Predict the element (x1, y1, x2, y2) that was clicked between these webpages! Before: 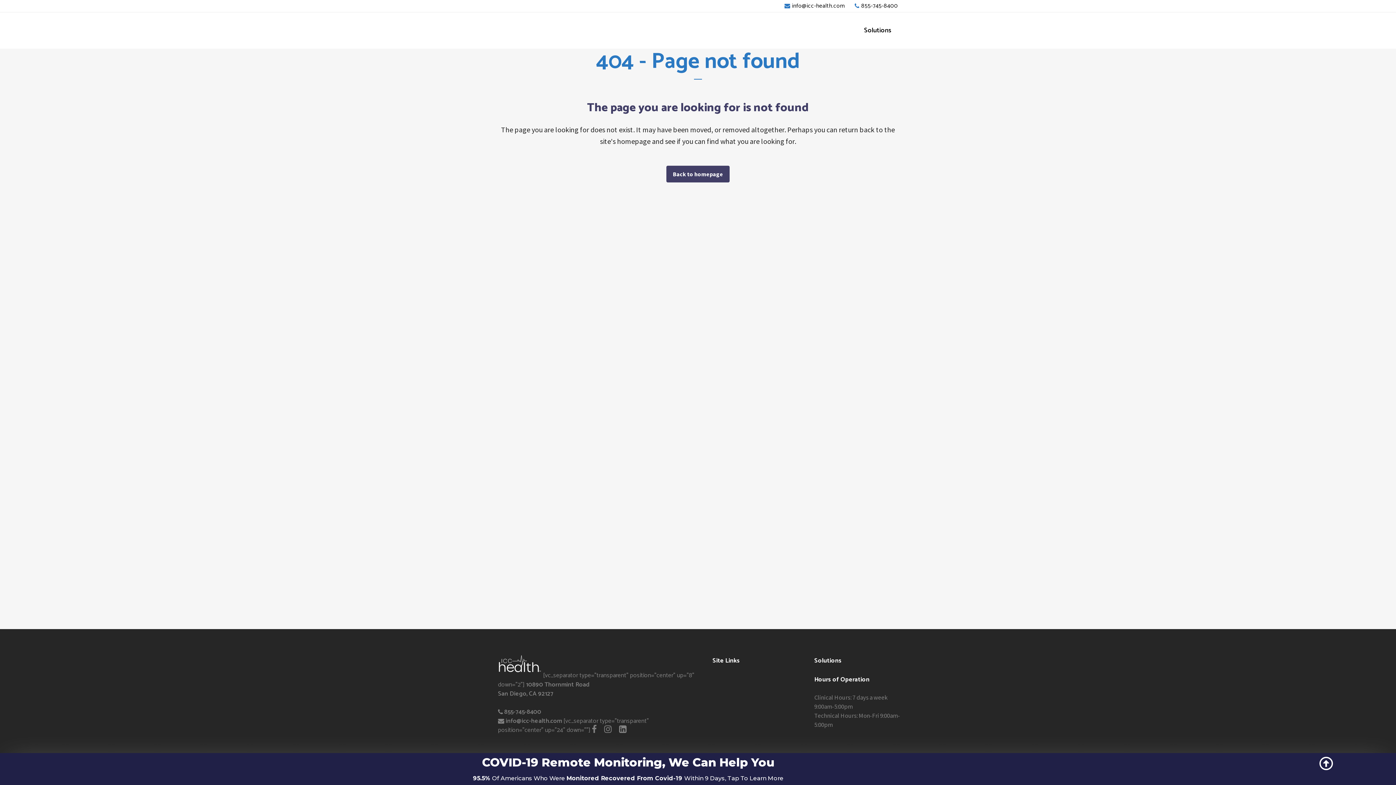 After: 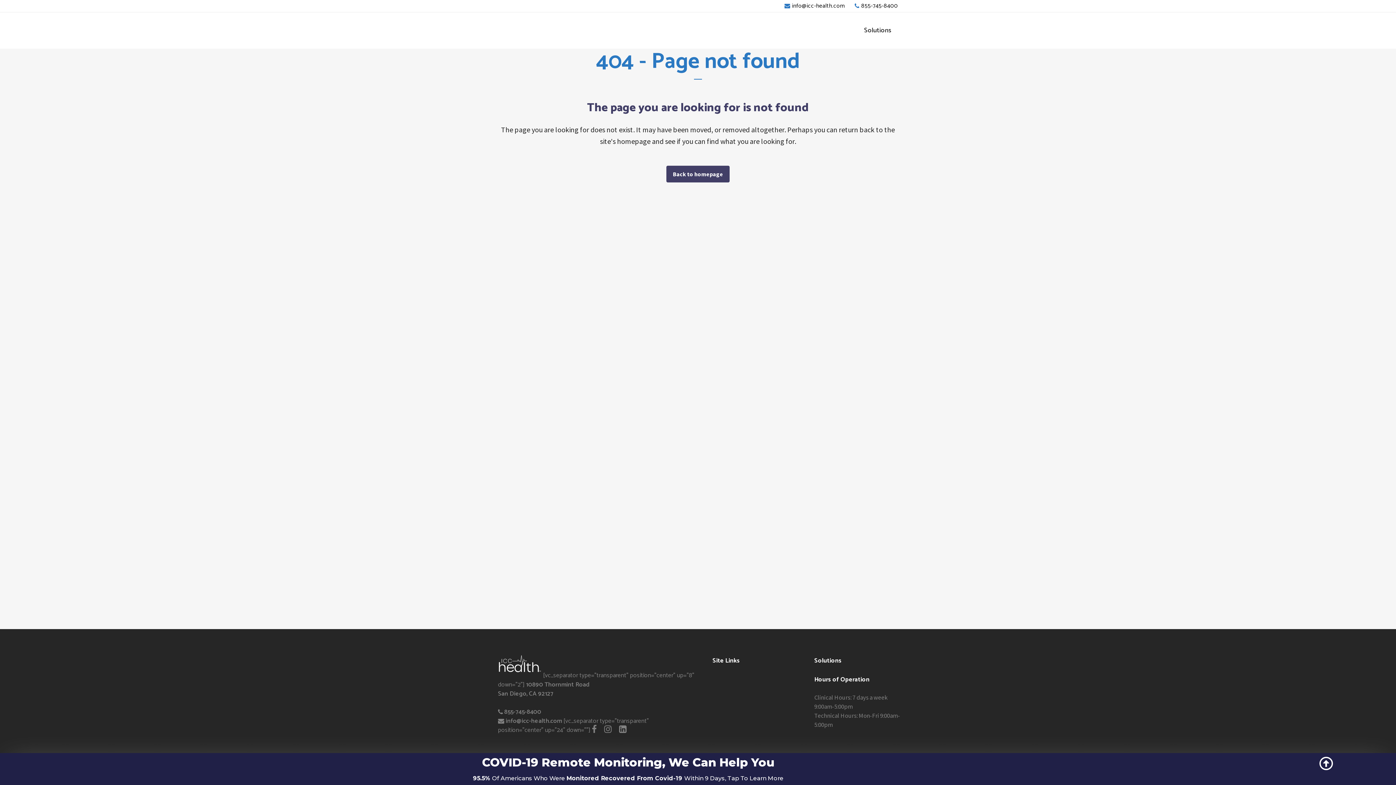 Action: label: Solutions bbox: (858, 12, 898, 48)